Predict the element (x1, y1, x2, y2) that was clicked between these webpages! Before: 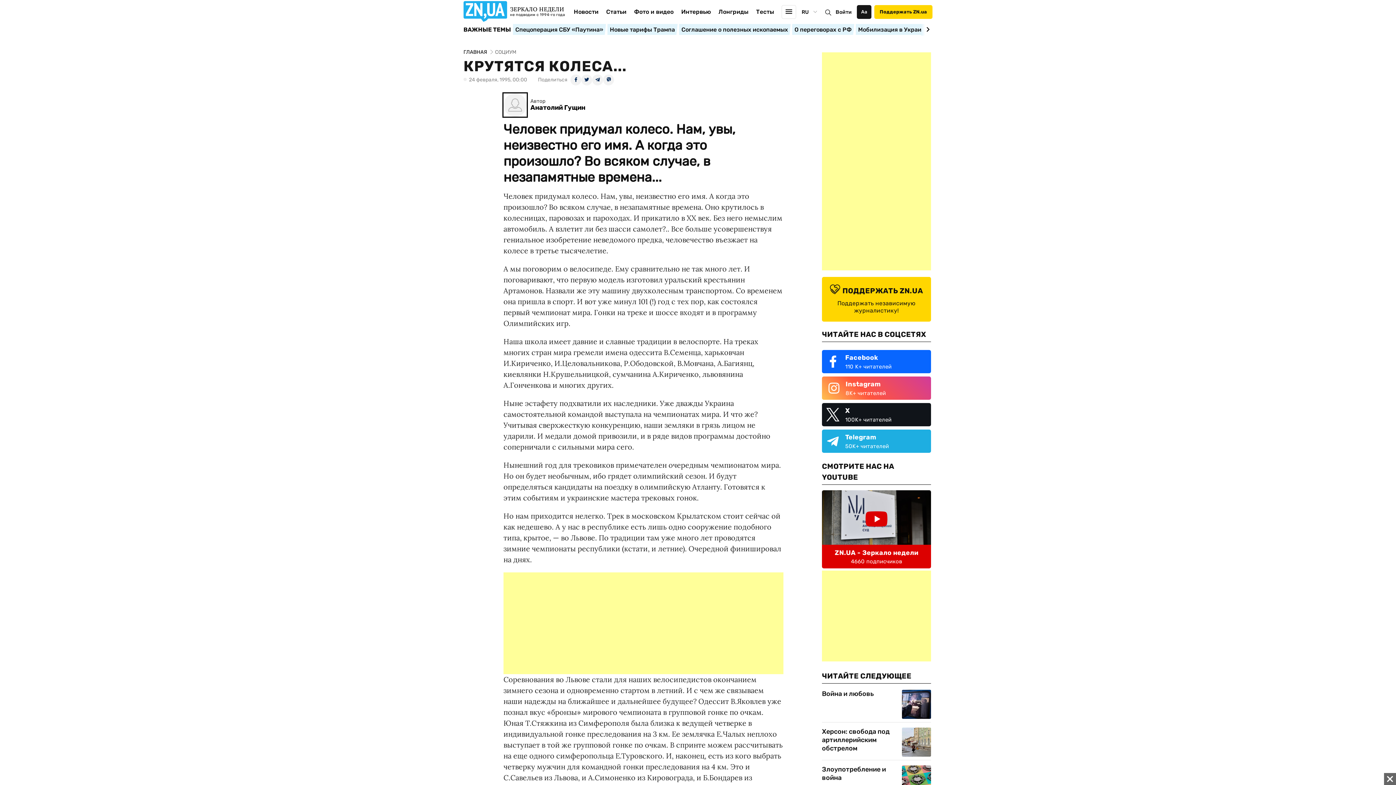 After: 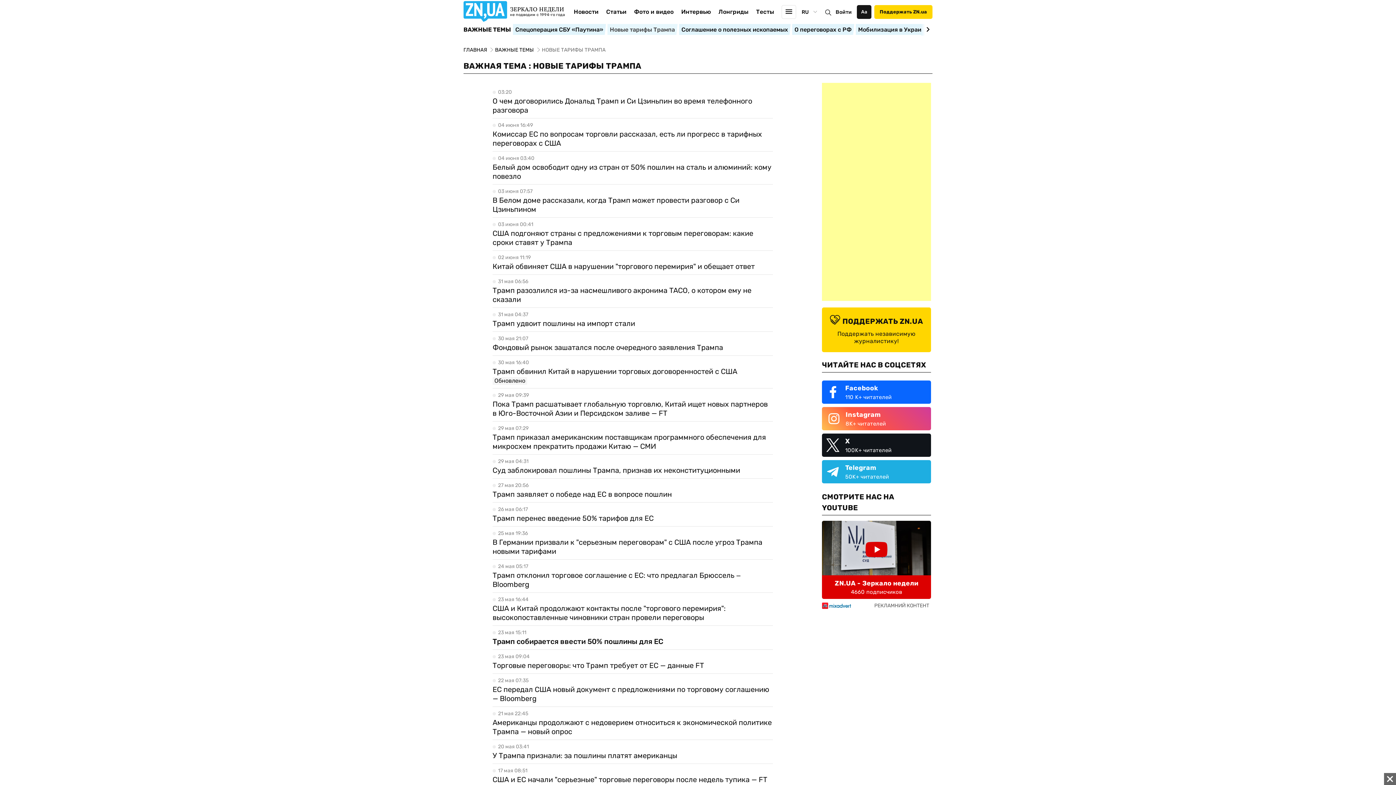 Action: label: Новые тарифы Трампа bbox: (607, 23, 677, 35)